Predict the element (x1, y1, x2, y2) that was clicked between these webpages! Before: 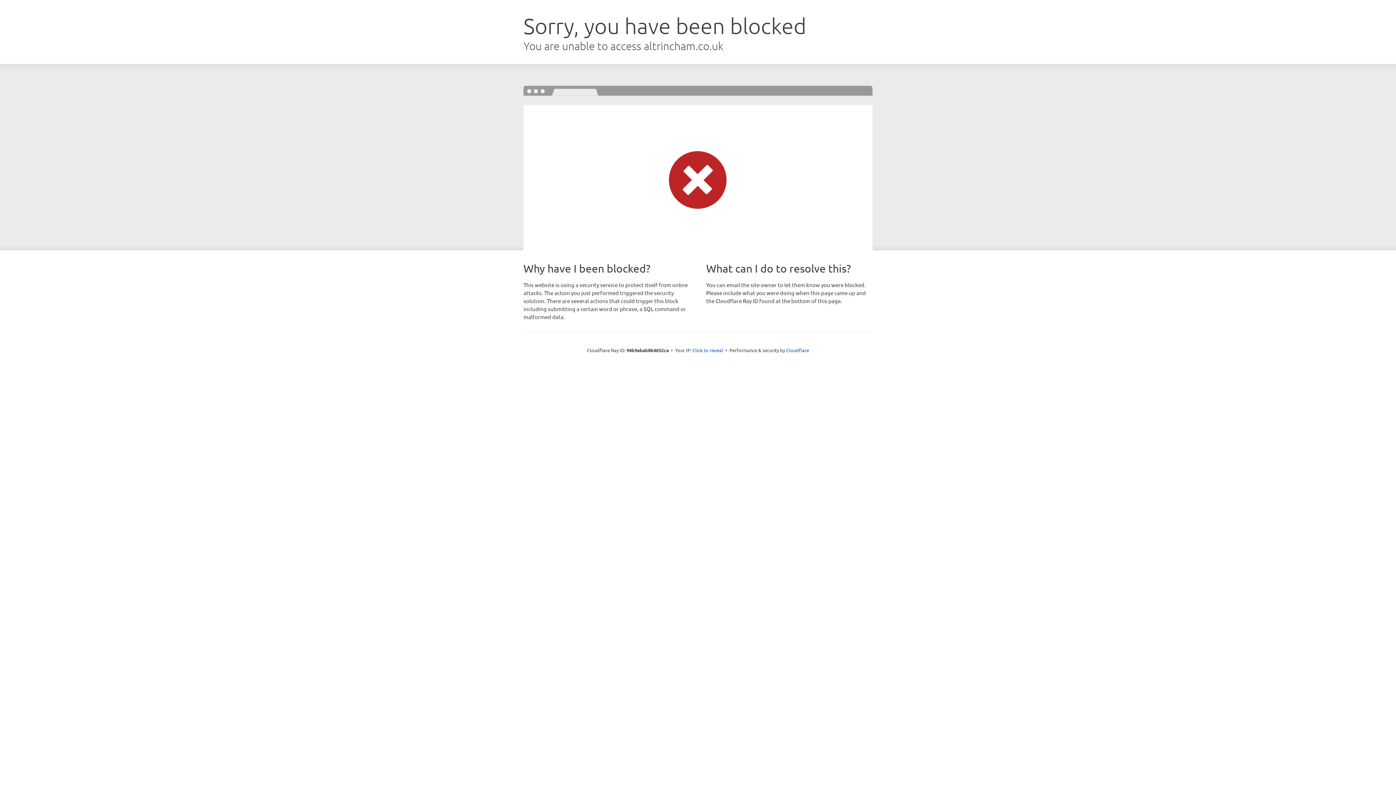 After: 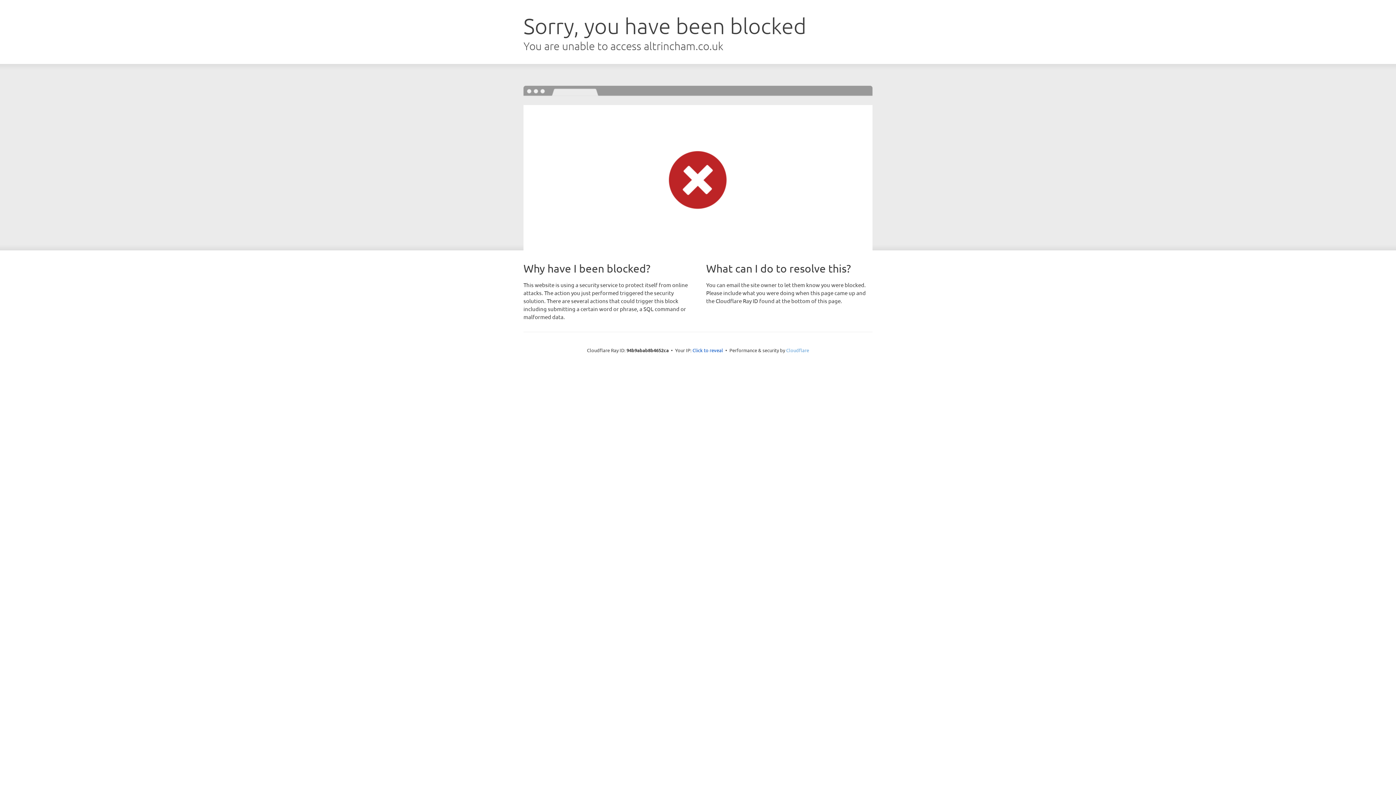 Action: label: Cloudflare bbox: (786, 347, 809, 353)